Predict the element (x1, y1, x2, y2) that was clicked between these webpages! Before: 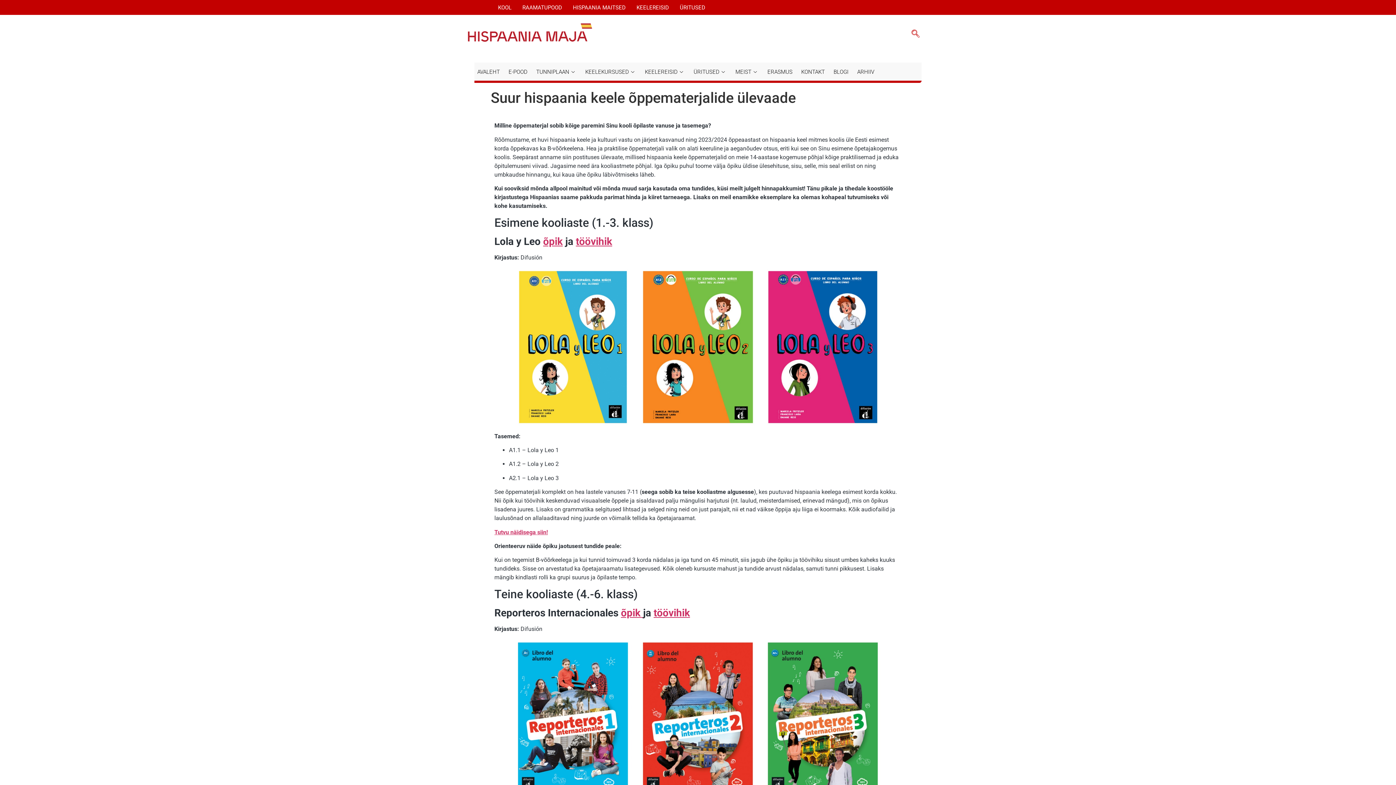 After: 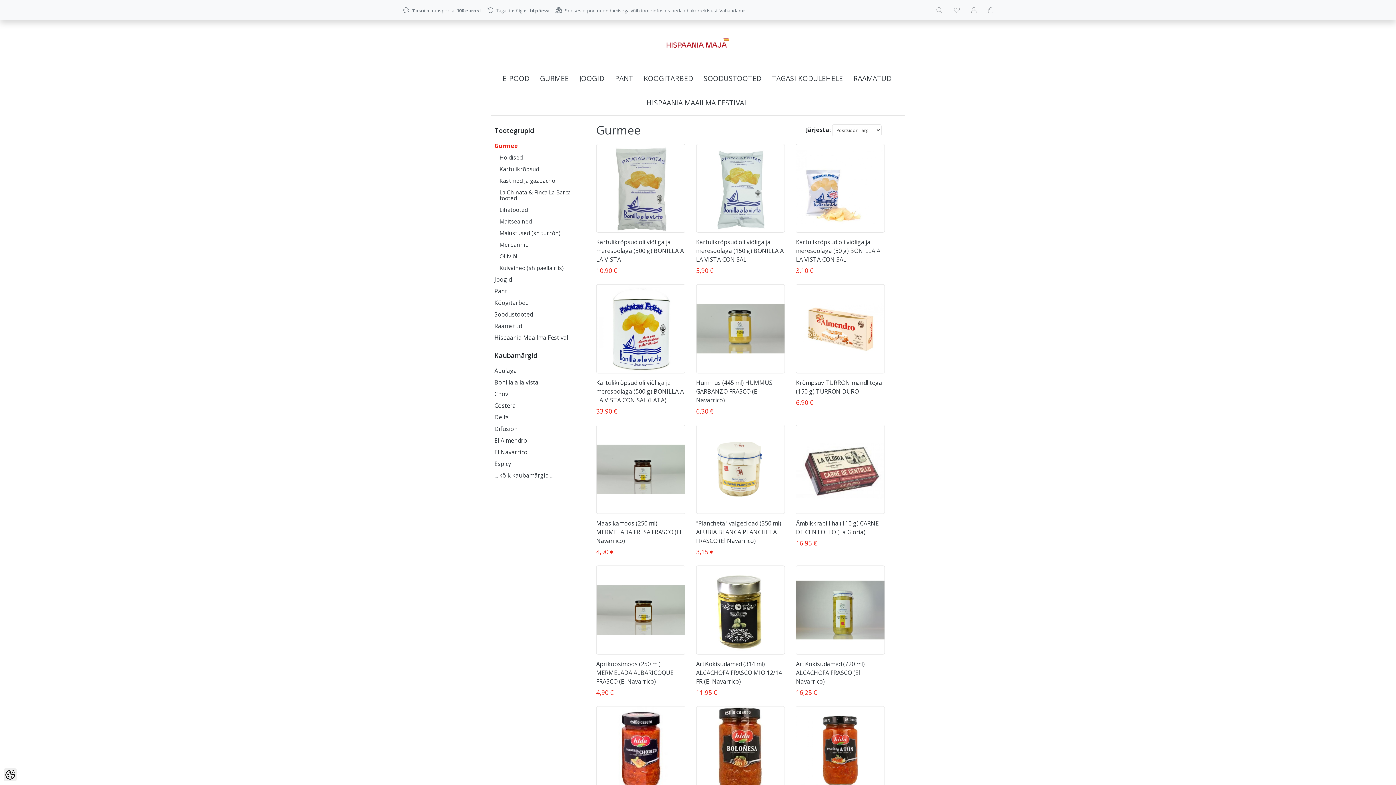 Action: bbox: (567, 2, 631, 12) label: HISPAANIA MAITSED